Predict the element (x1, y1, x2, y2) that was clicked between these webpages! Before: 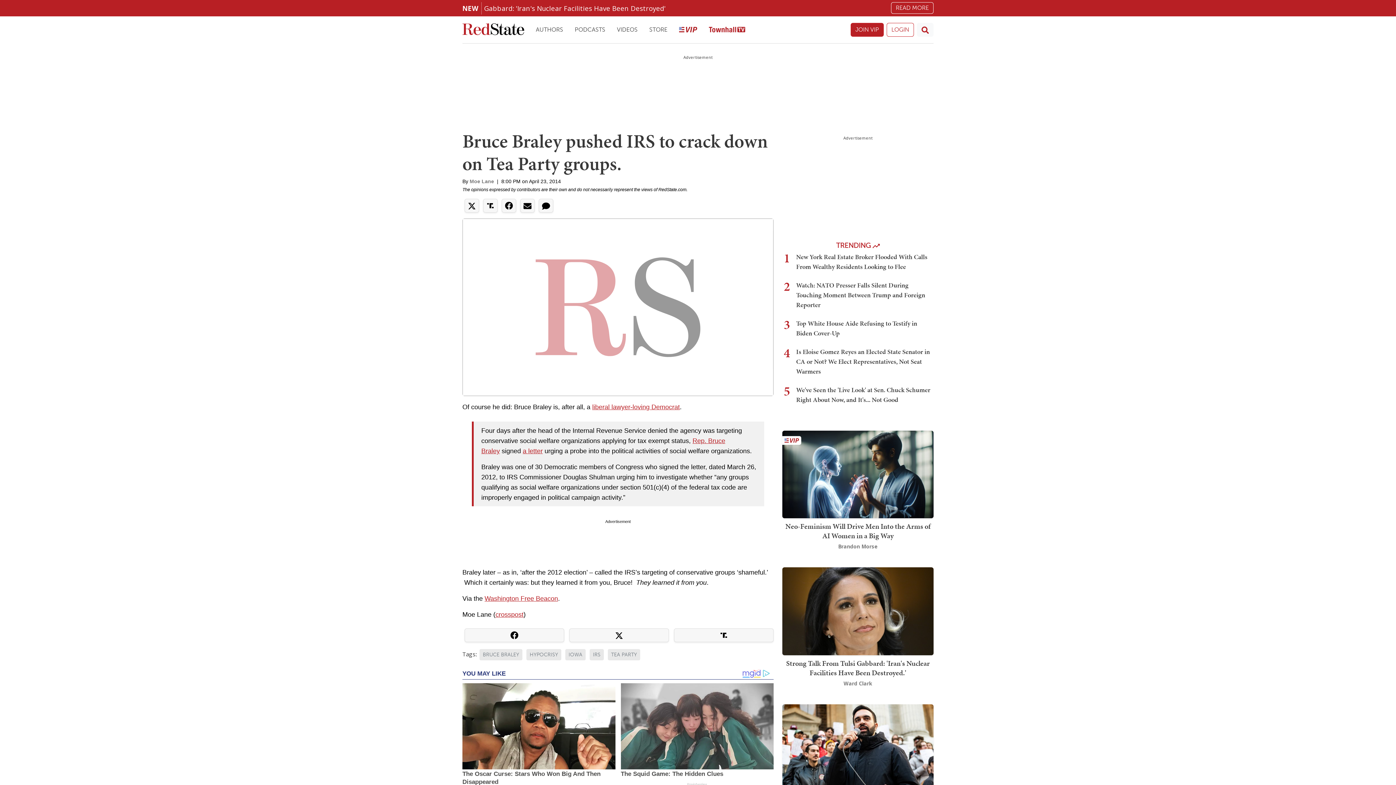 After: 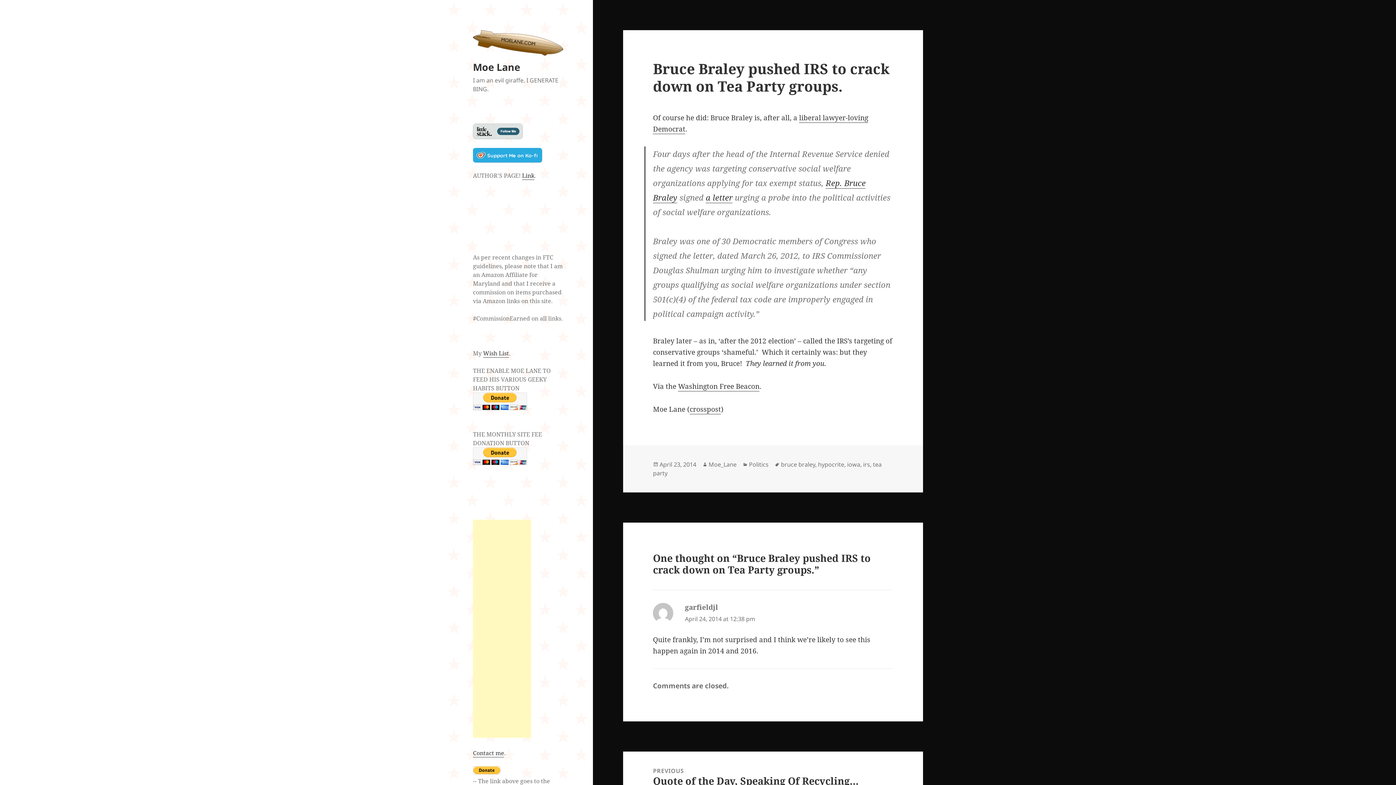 Action: bbox: (495, 611, 523, 618) label: crosspost